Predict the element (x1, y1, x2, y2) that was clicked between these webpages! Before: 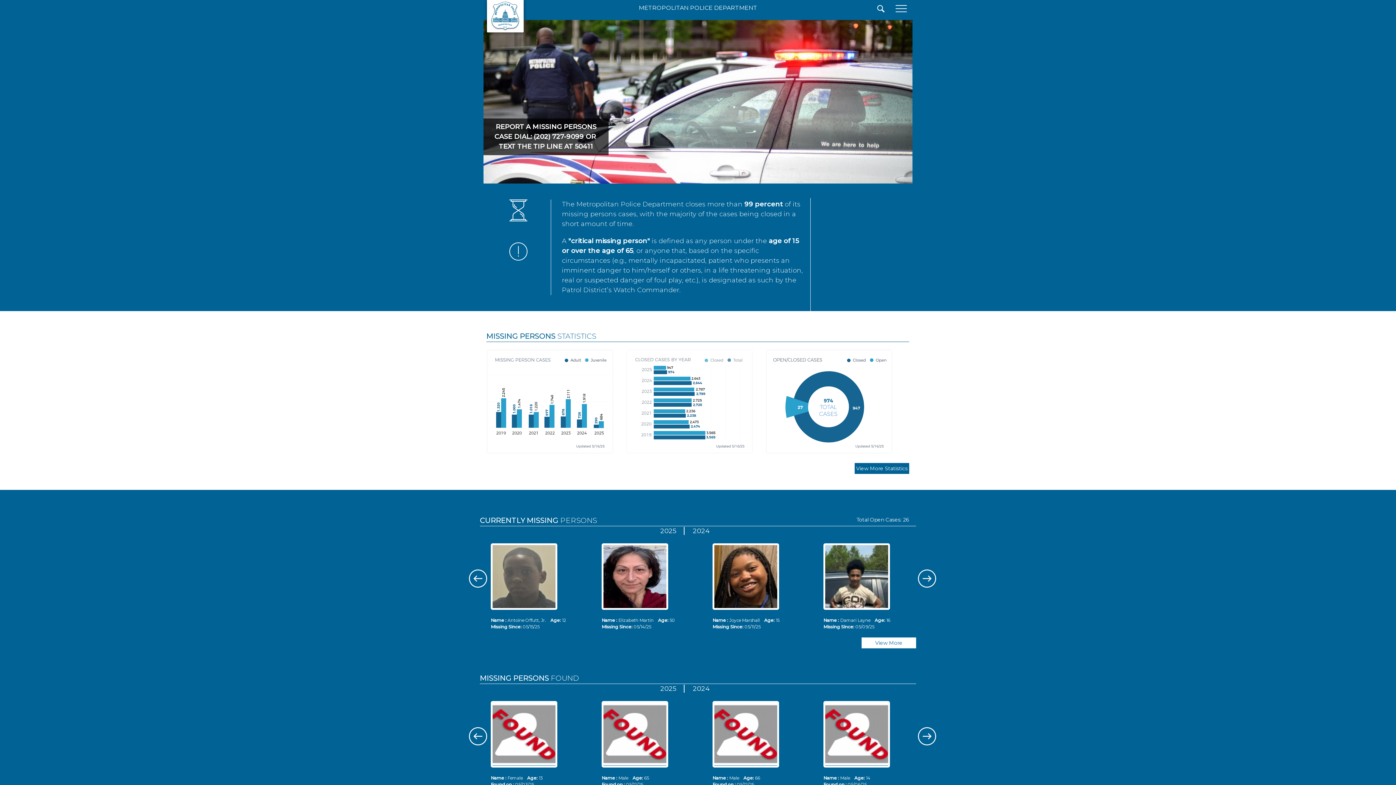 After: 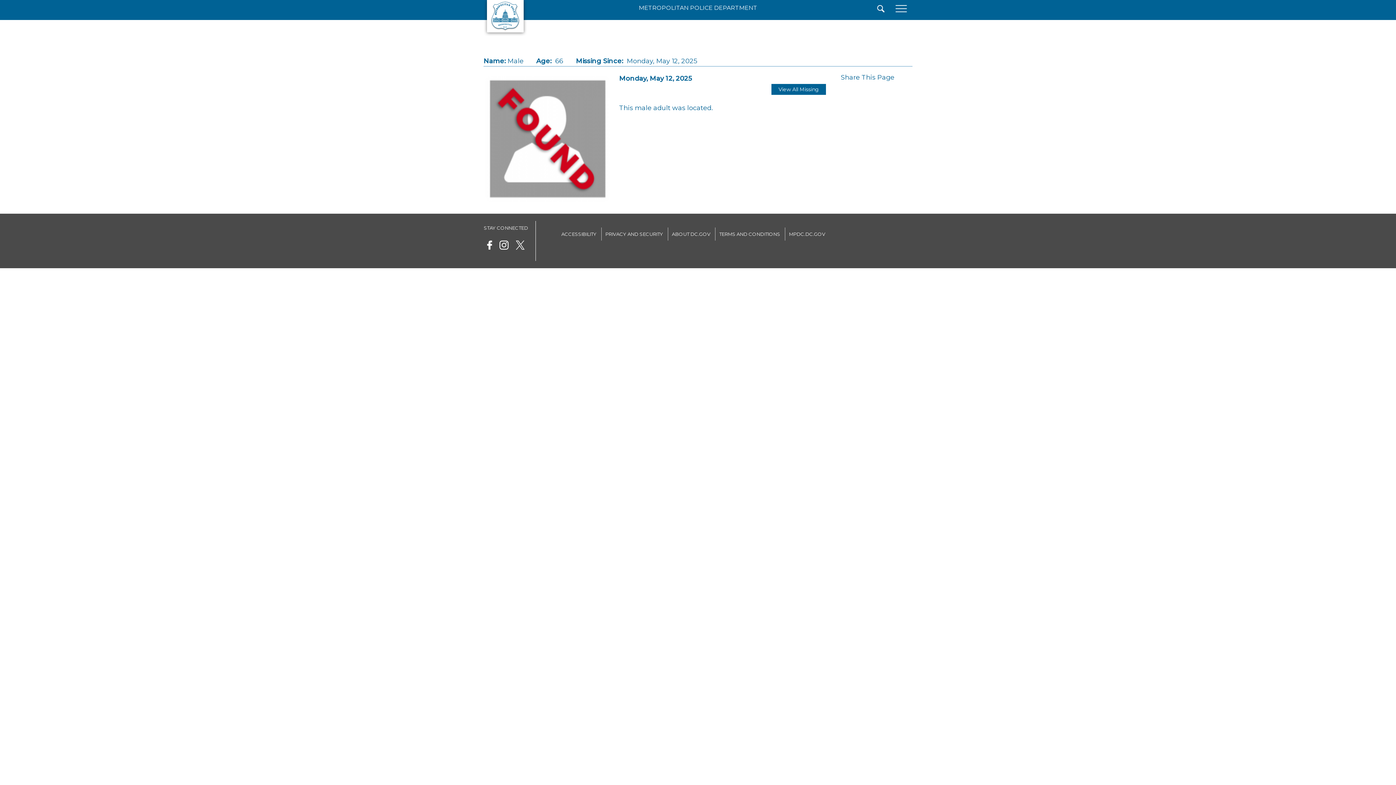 Action: bbox: (712, 701, 816, 768)